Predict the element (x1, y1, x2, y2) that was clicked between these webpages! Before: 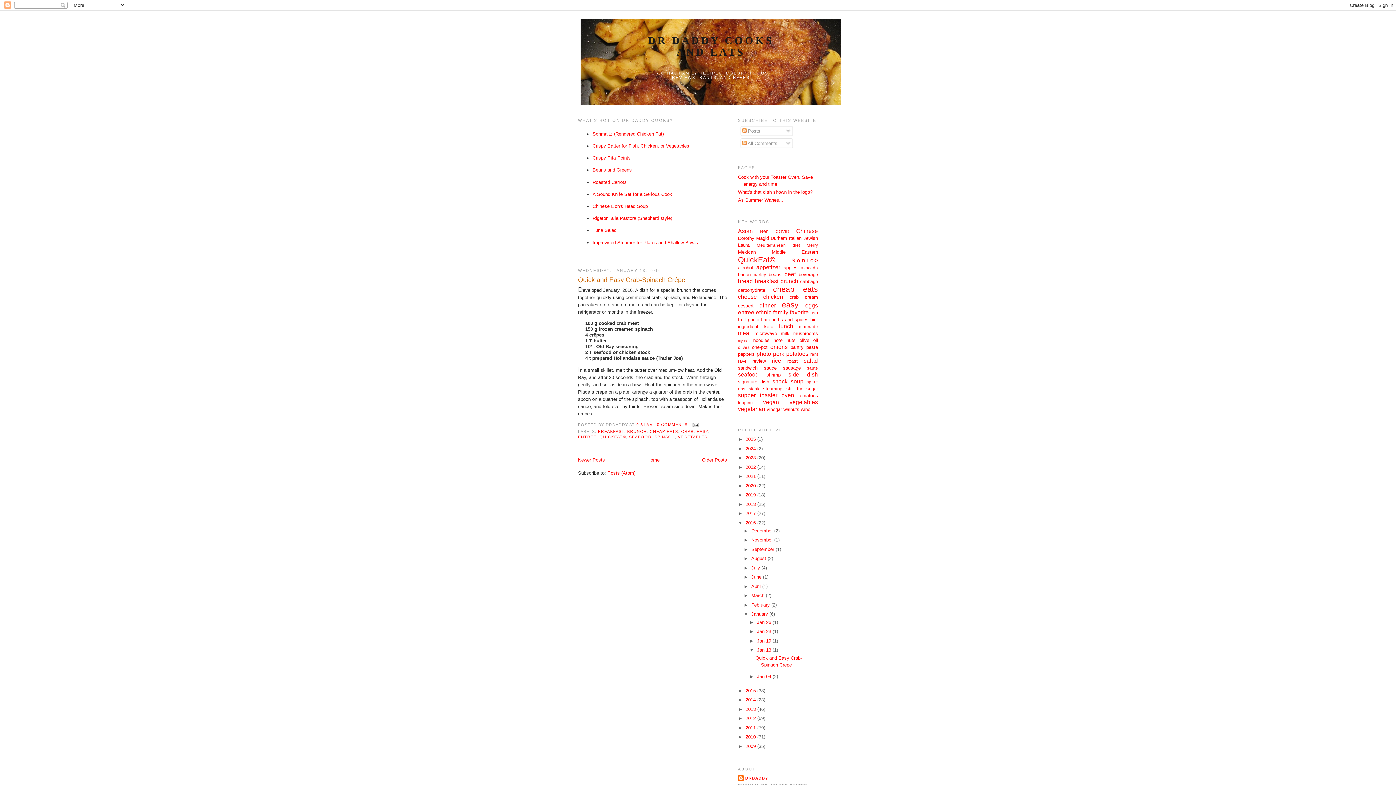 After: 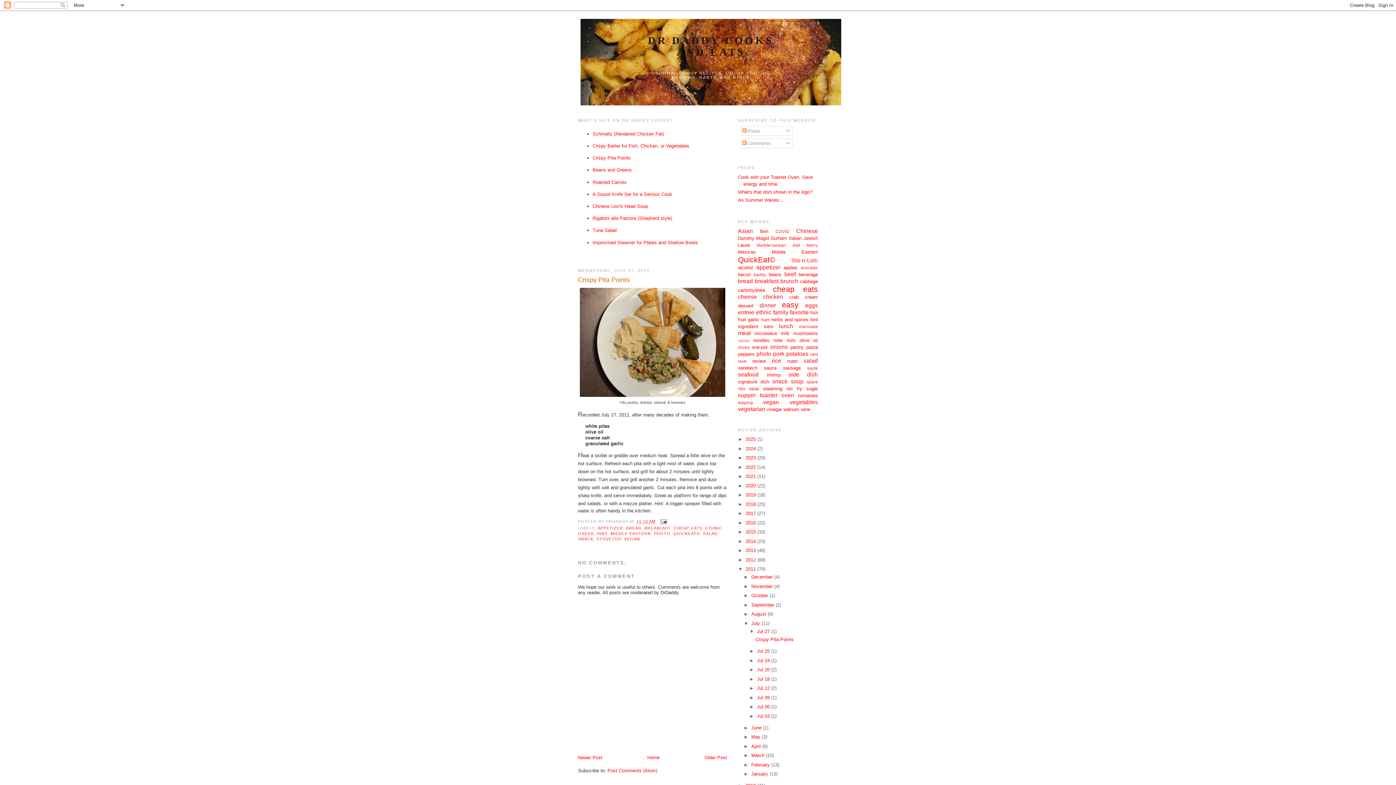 Action: label: Crispy Pita Points bbox: (592, 155, 630, 160)